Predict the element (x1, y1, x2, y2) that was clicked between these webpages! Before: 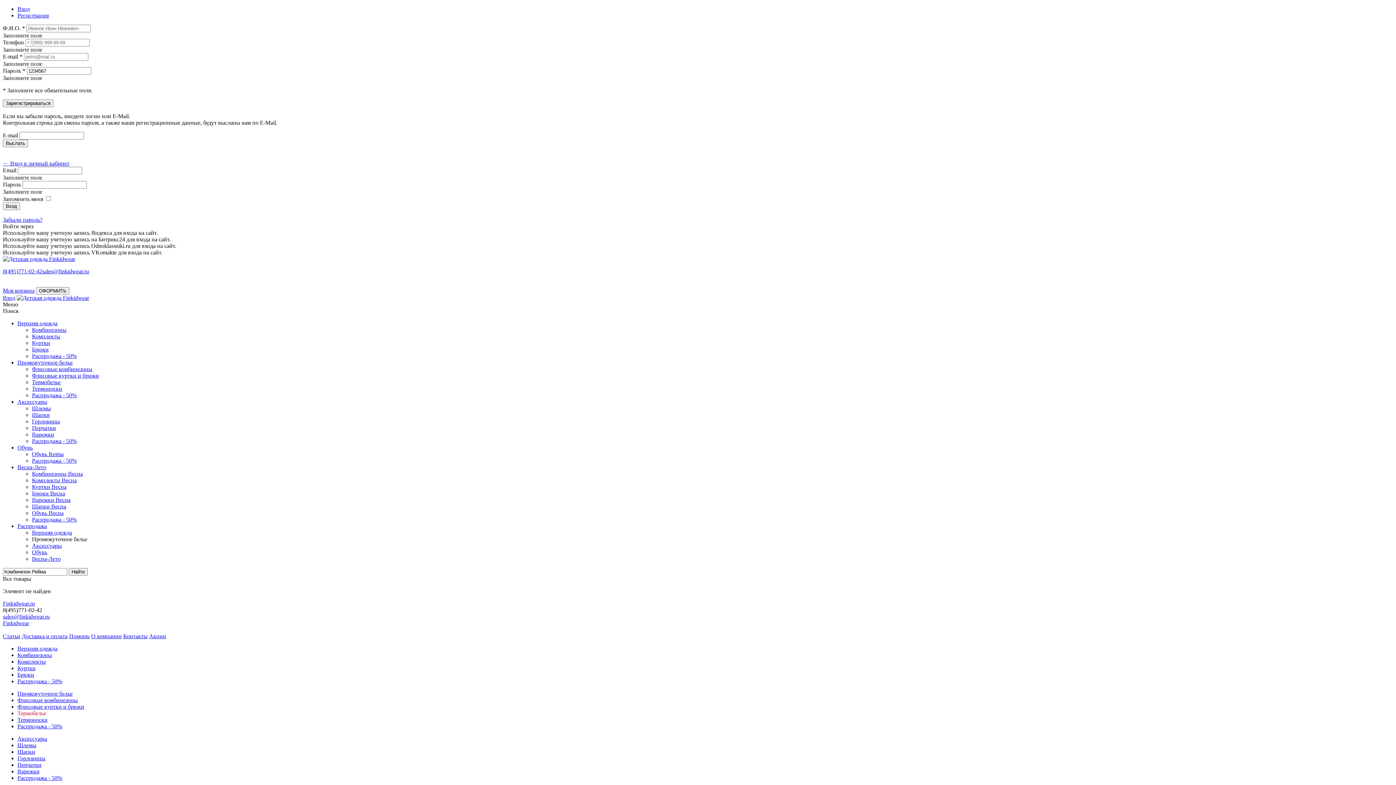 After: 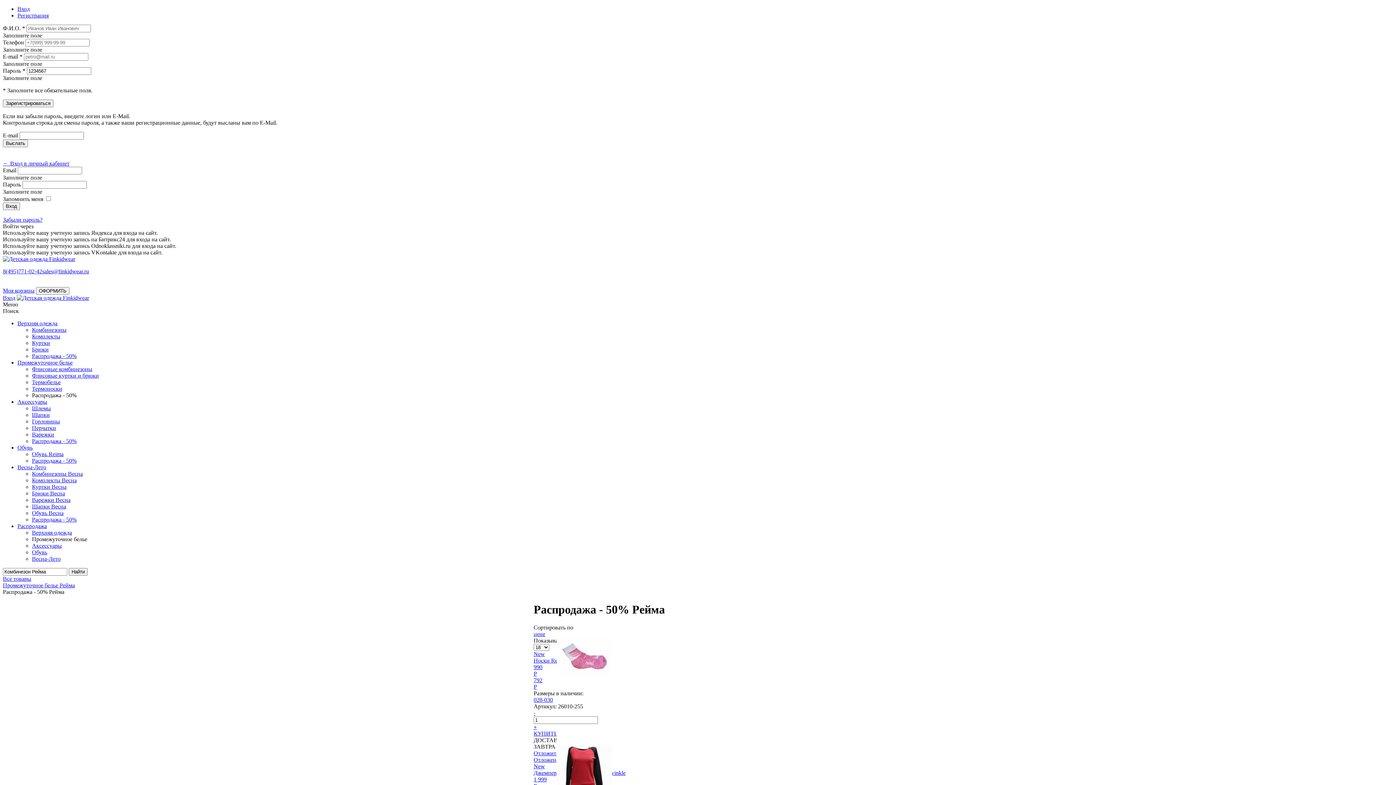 Action: label: Распродажа - 50% bbox: (17, 723, 62, 729)